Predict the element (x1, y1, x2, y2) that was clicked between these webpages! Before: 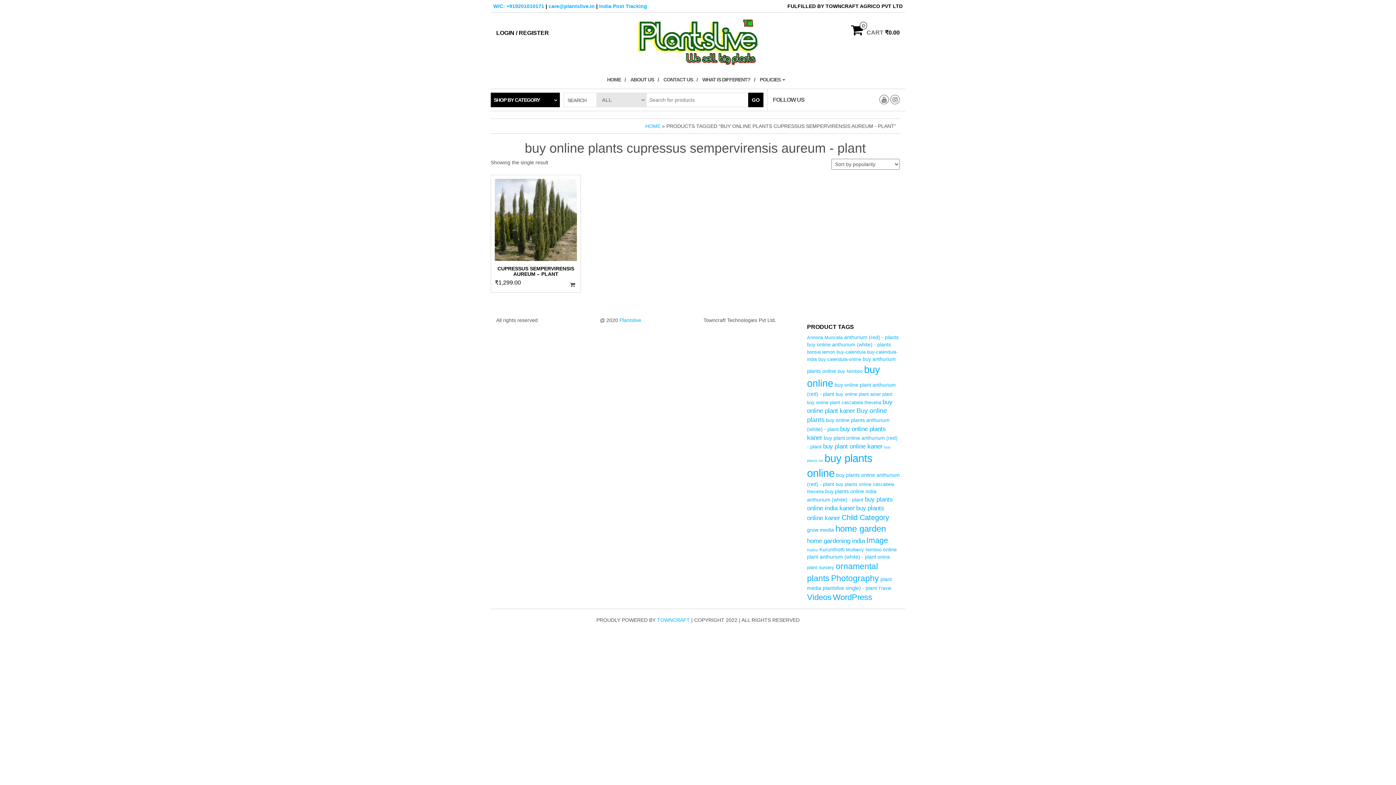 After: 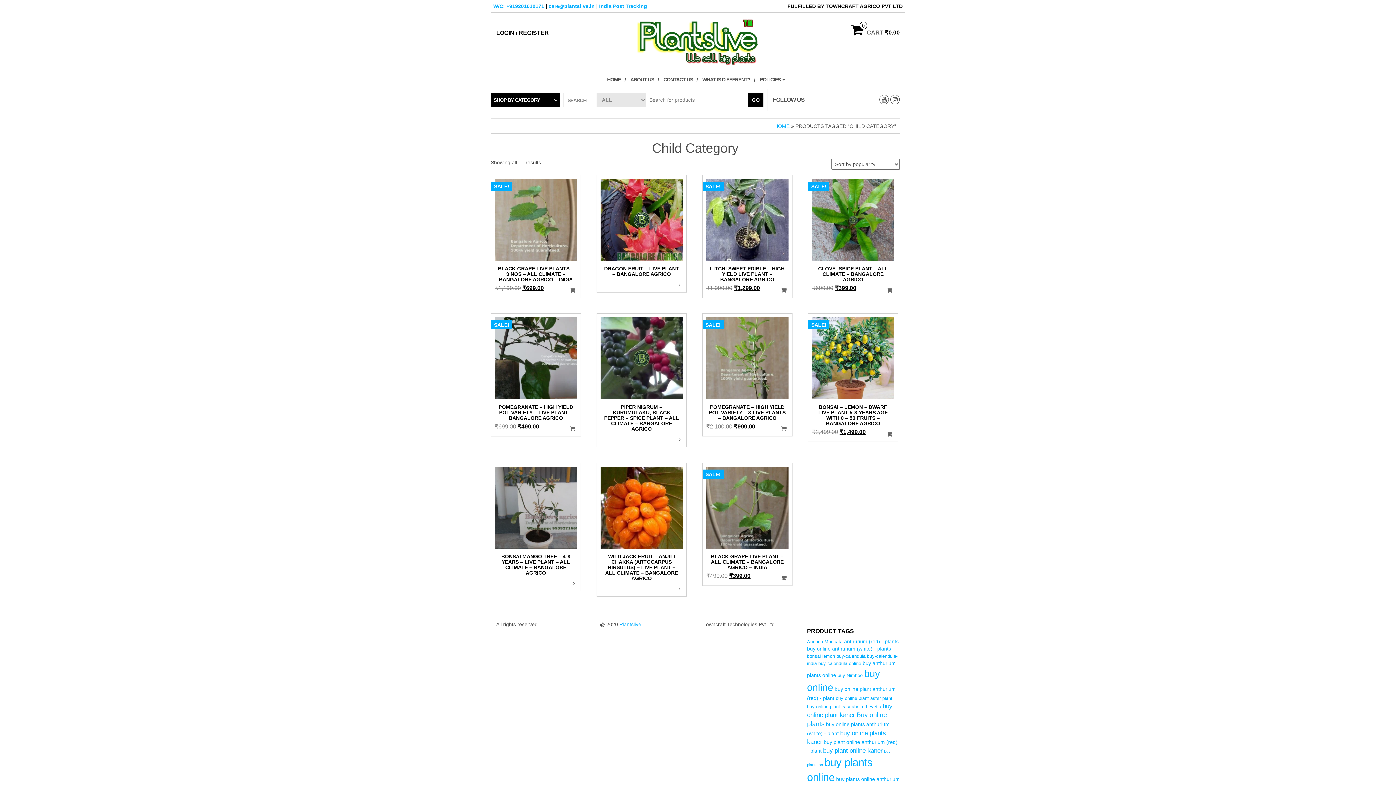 Action: label: Child Category (11 products) bbox: (841, 513, 889, 521)